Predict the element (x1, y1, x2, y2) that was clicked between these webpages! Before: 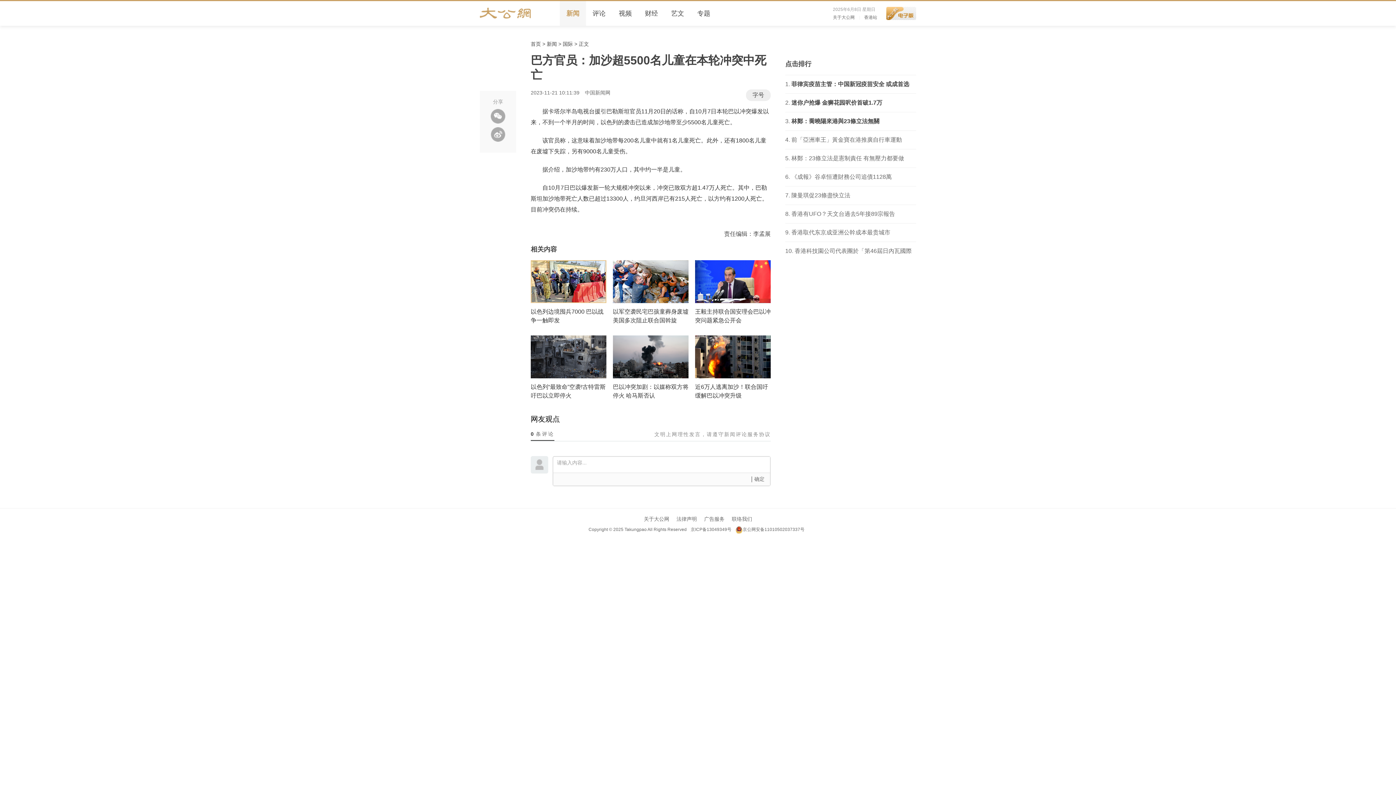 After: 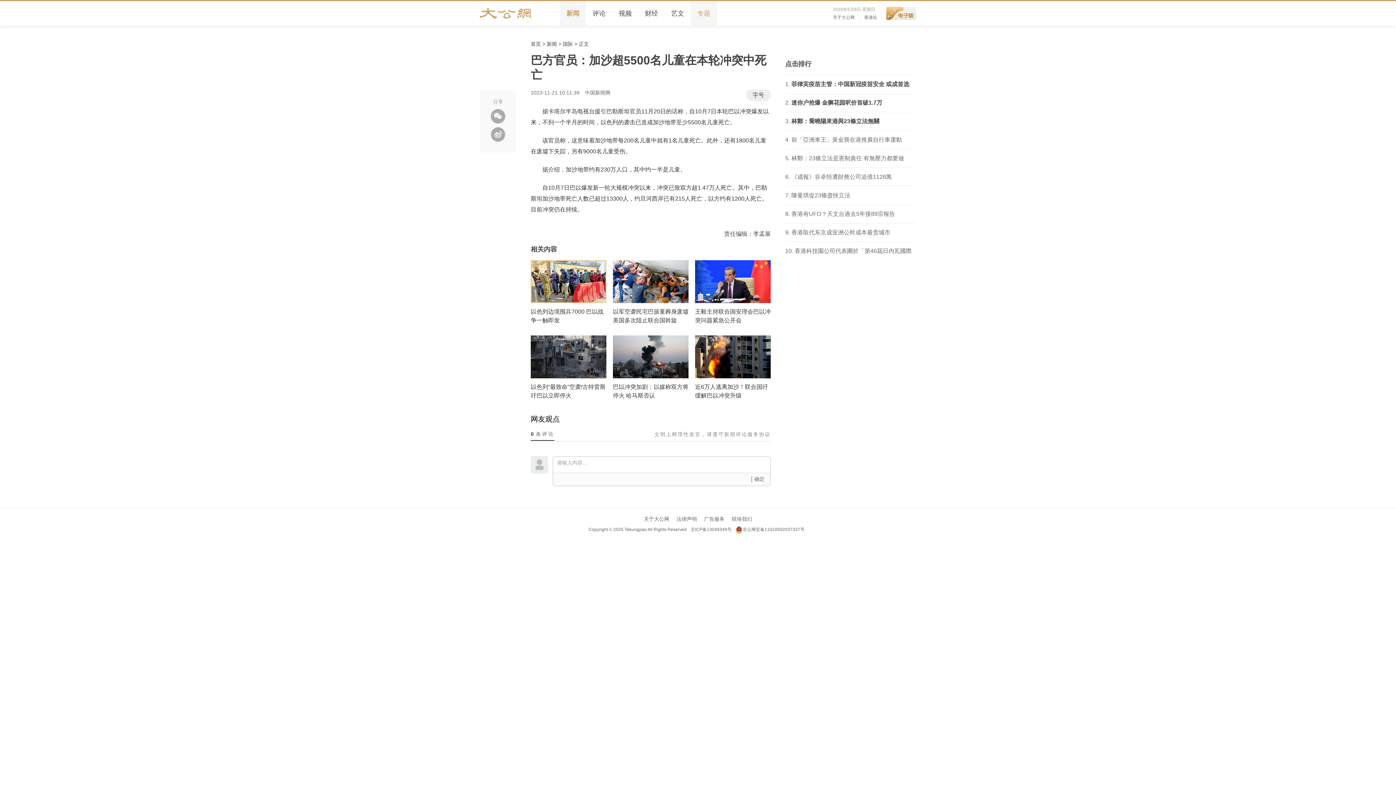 Action: bbox: (690, 1, 717, 25) label: 专题